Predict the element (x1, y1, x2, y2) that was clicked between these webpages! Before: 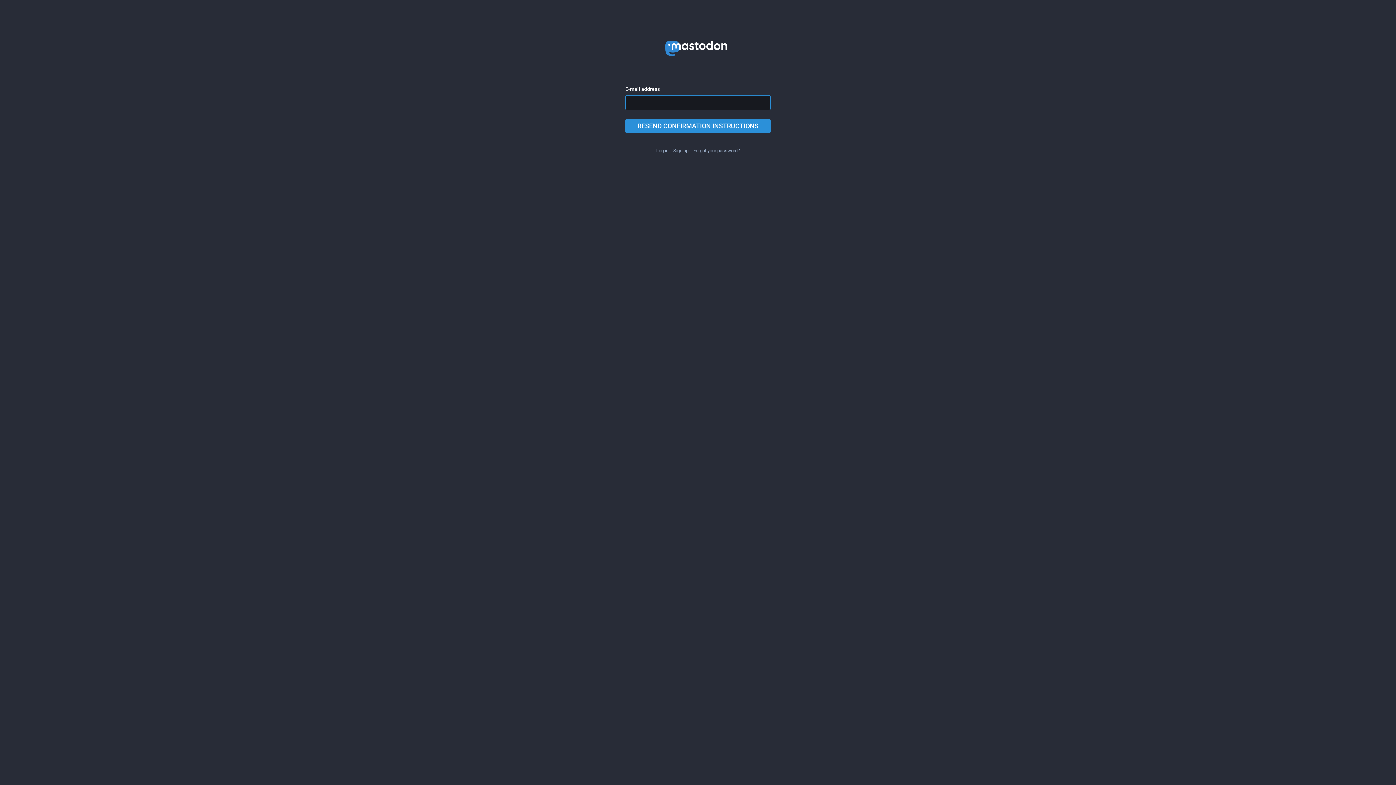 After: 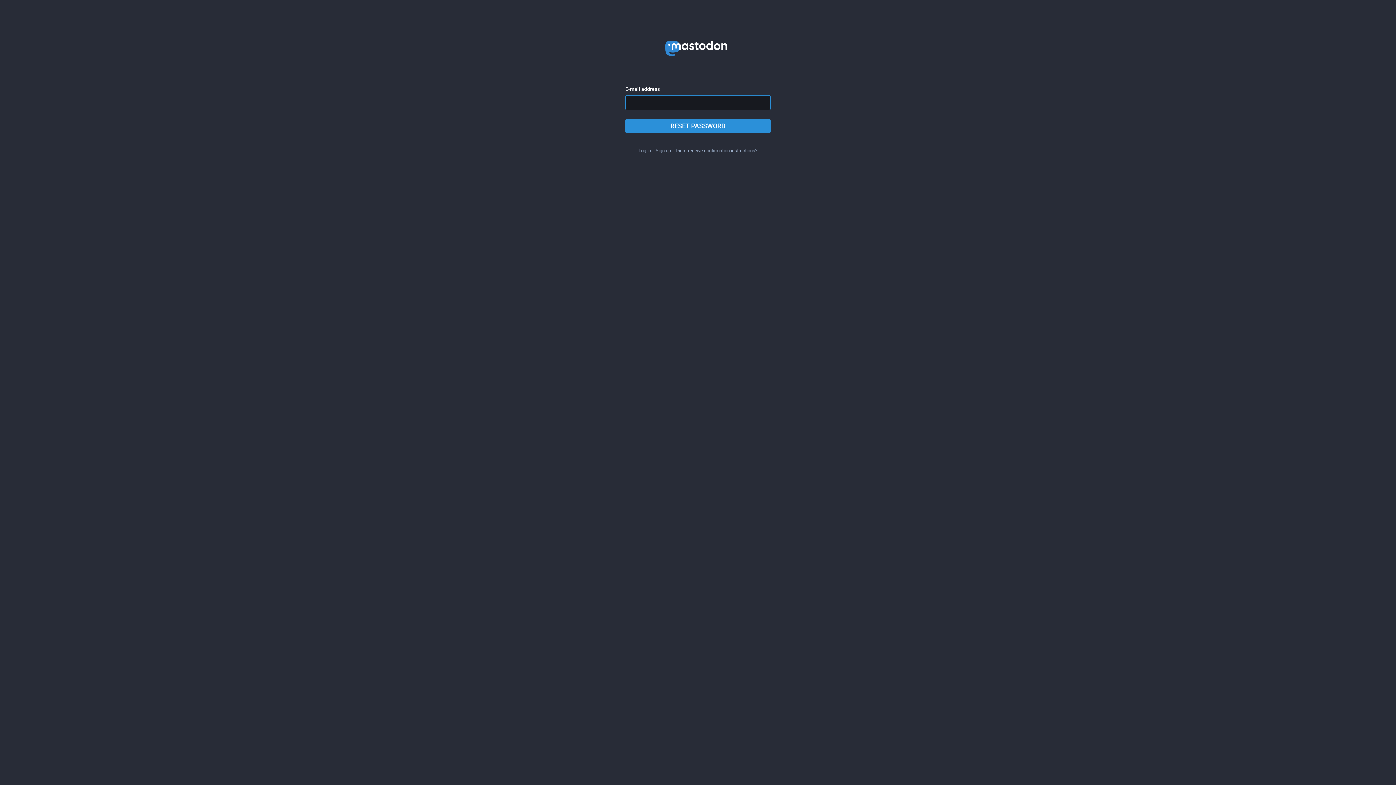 Action: label: Forgot your password? bbox: (693, 148, 740, 153)